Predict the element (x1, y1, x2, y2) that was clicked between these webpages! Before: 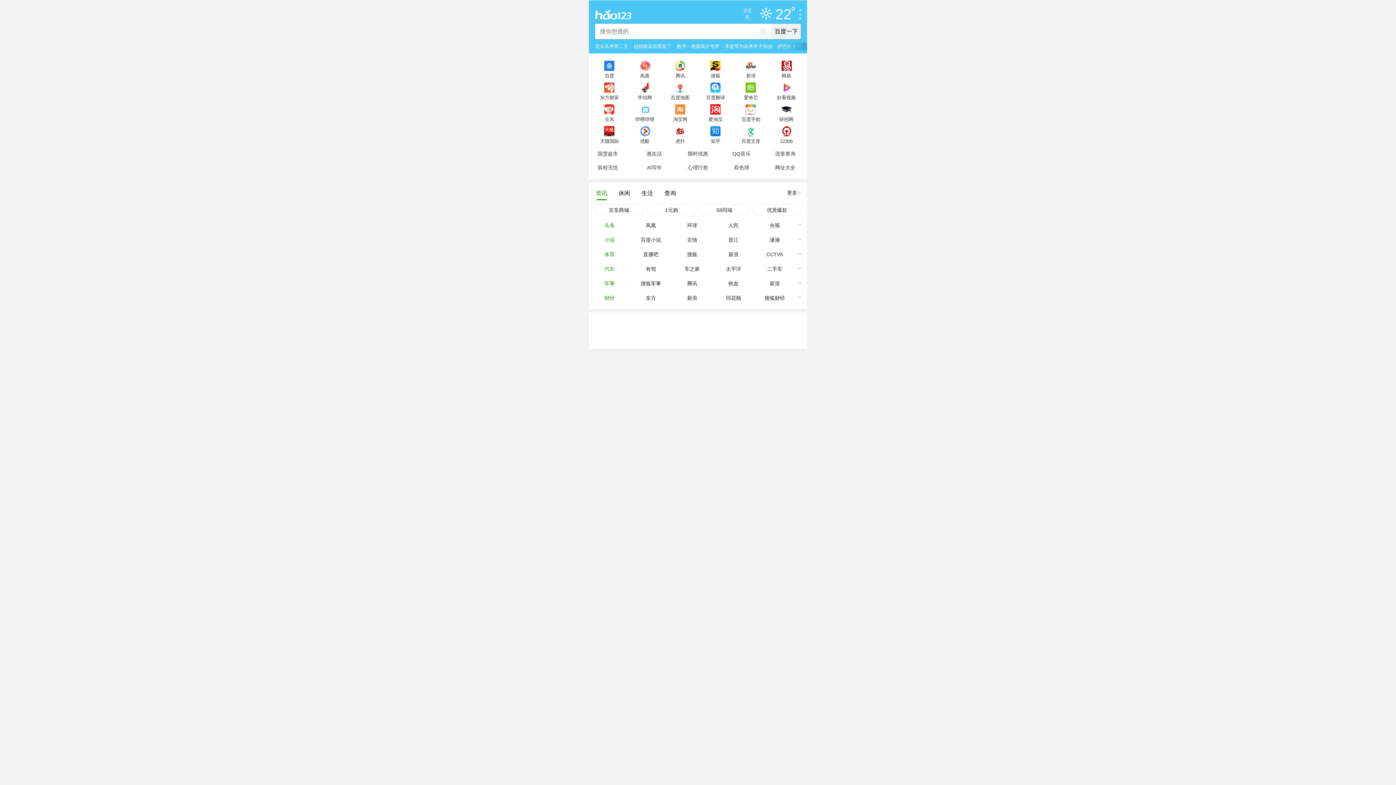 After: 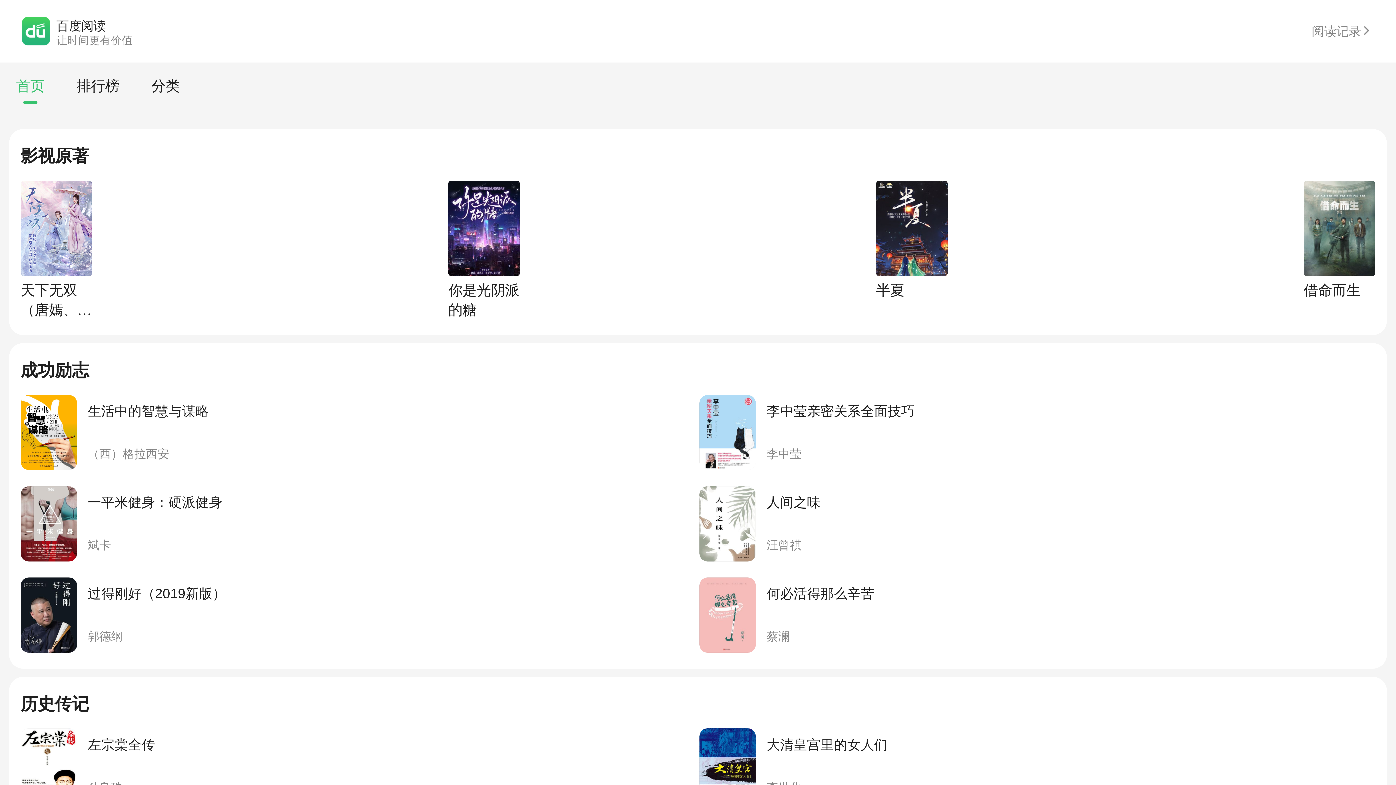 Action: label: 百度小说 bbox: (630, 232, 671, 247)